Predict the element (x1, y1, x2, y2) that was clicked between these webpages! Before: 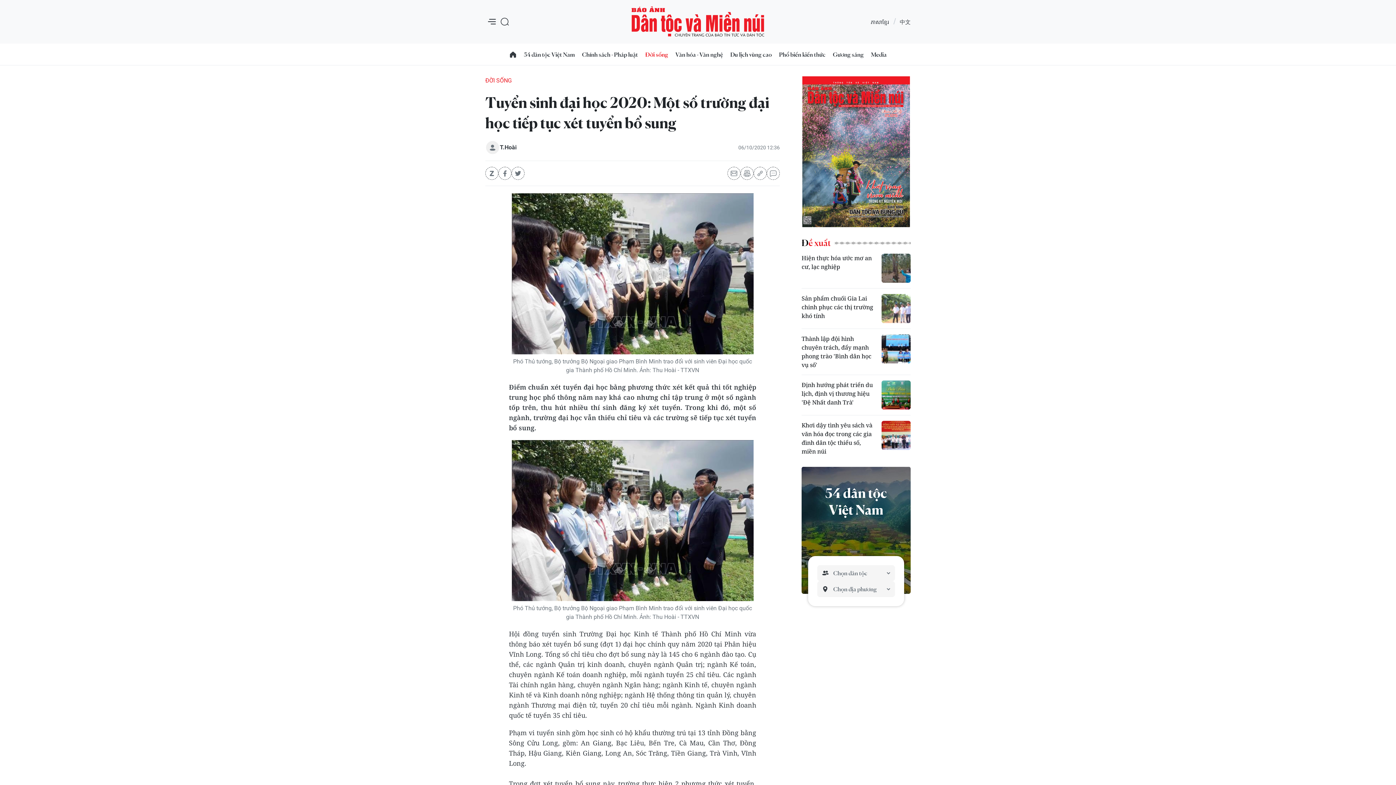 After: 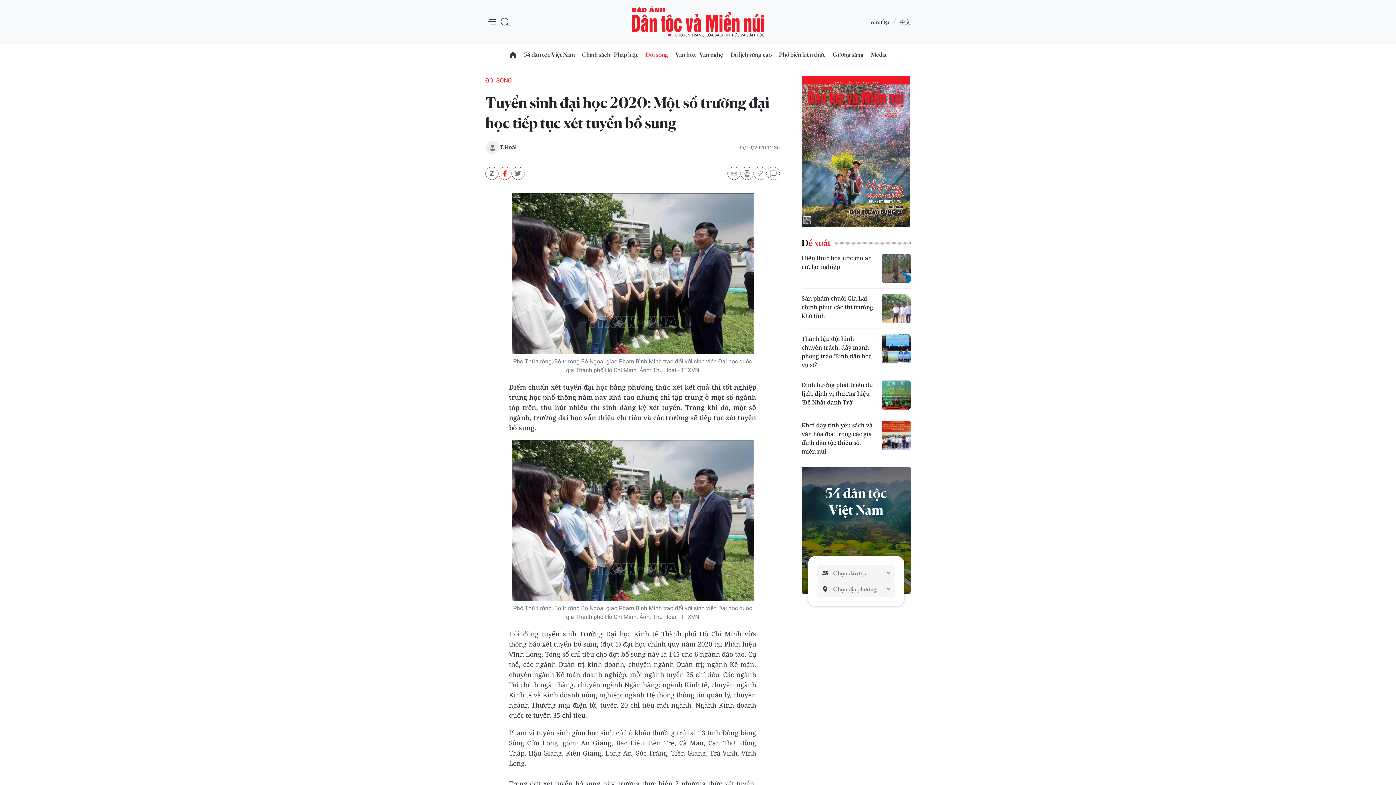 Action: bbox: (498, 166, 511, 180)